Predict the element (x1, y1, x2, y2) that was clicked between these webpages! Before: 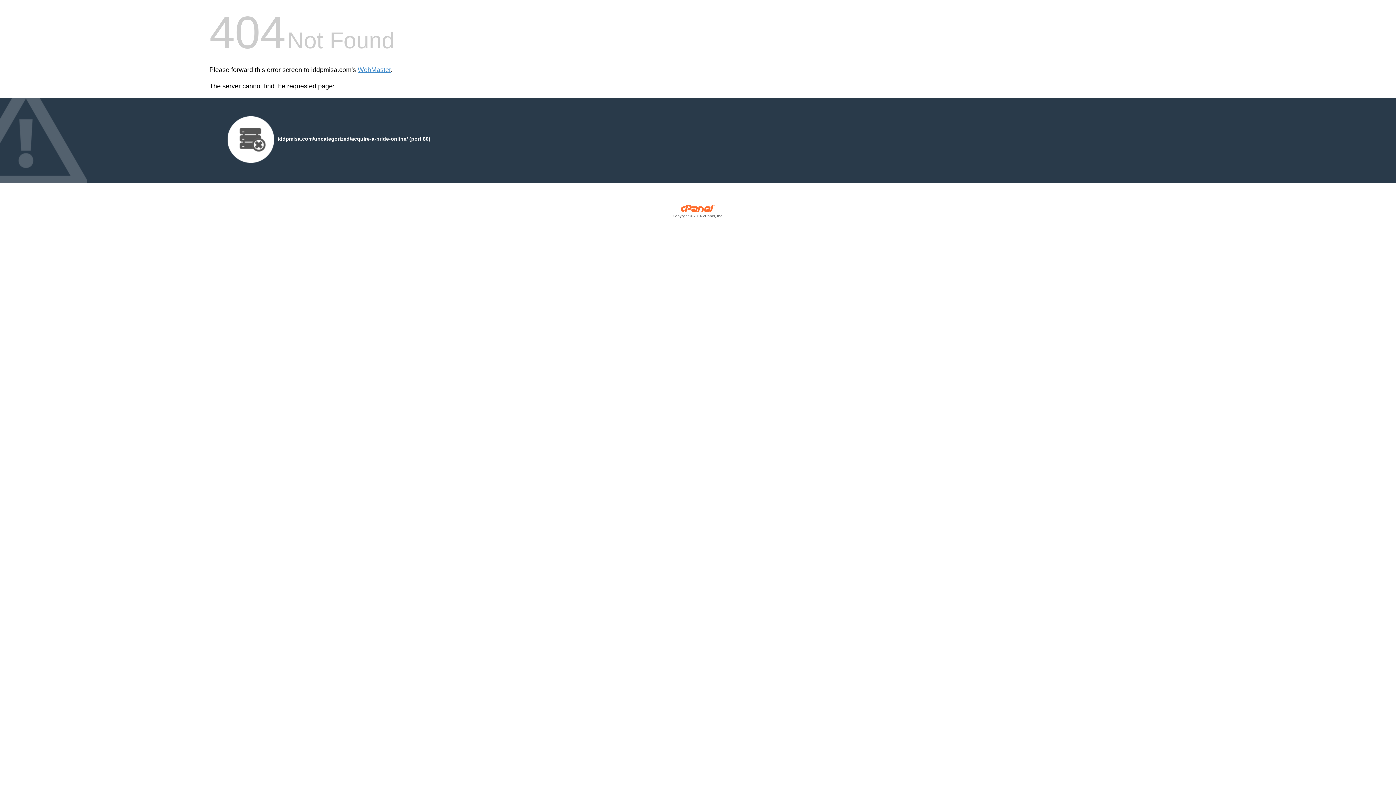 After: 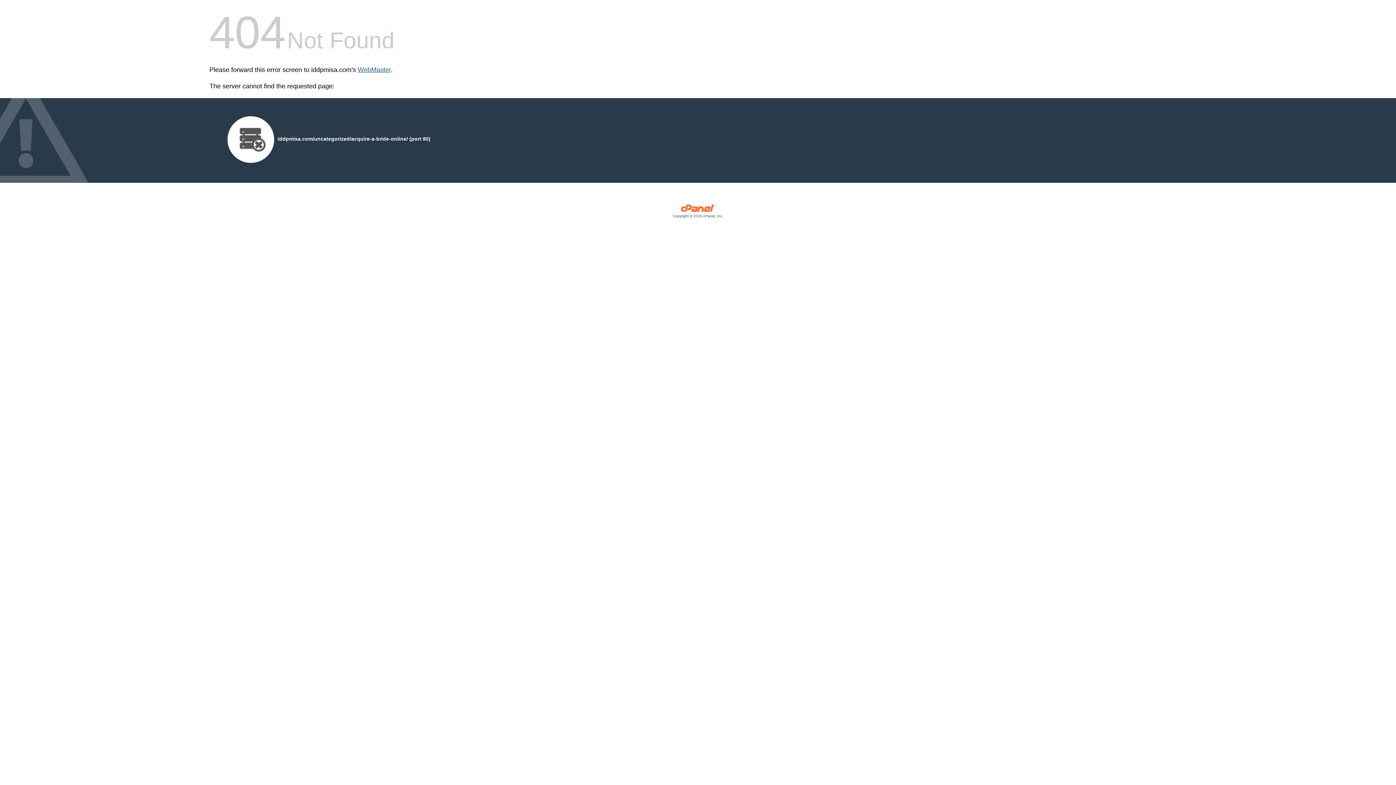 Action: bbox: (357, 66, 390, 73) label: WebMaster